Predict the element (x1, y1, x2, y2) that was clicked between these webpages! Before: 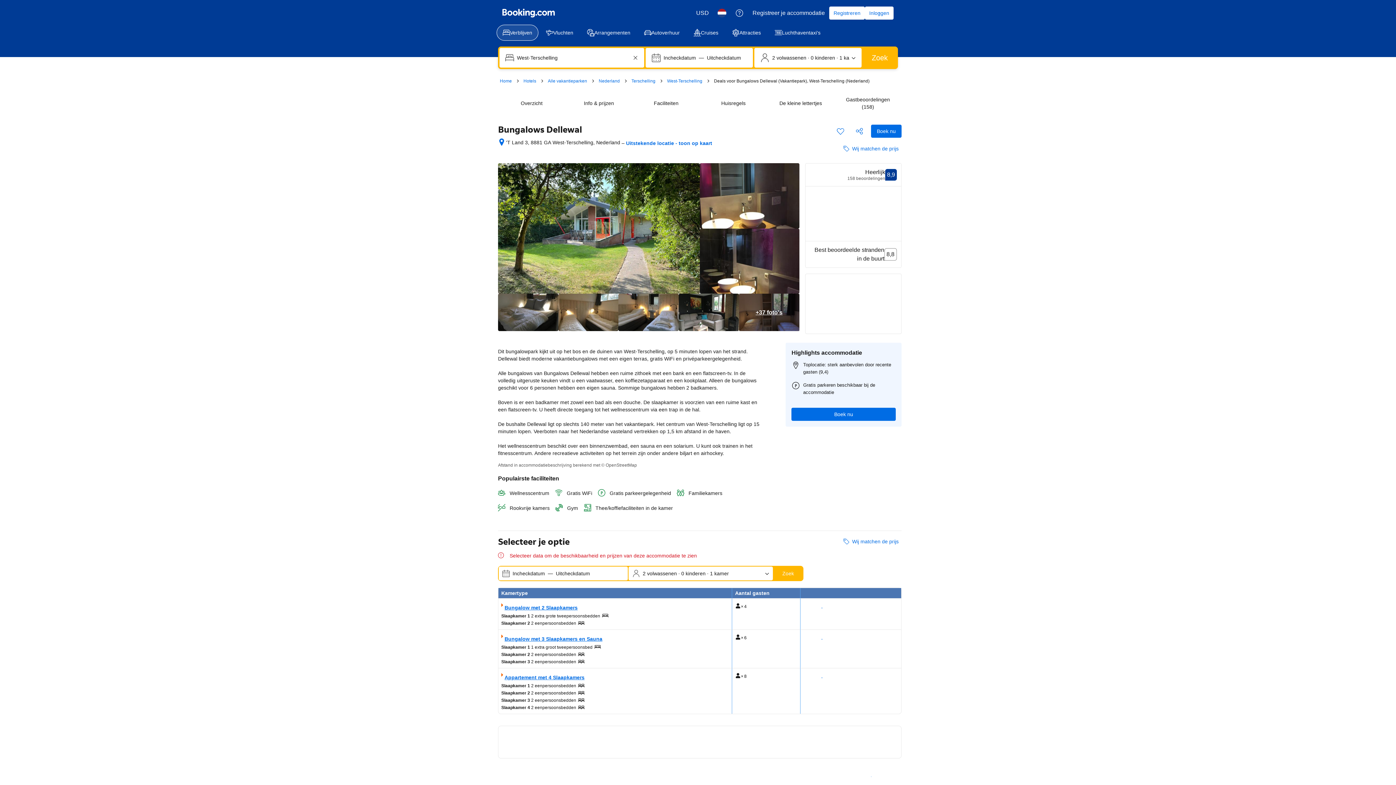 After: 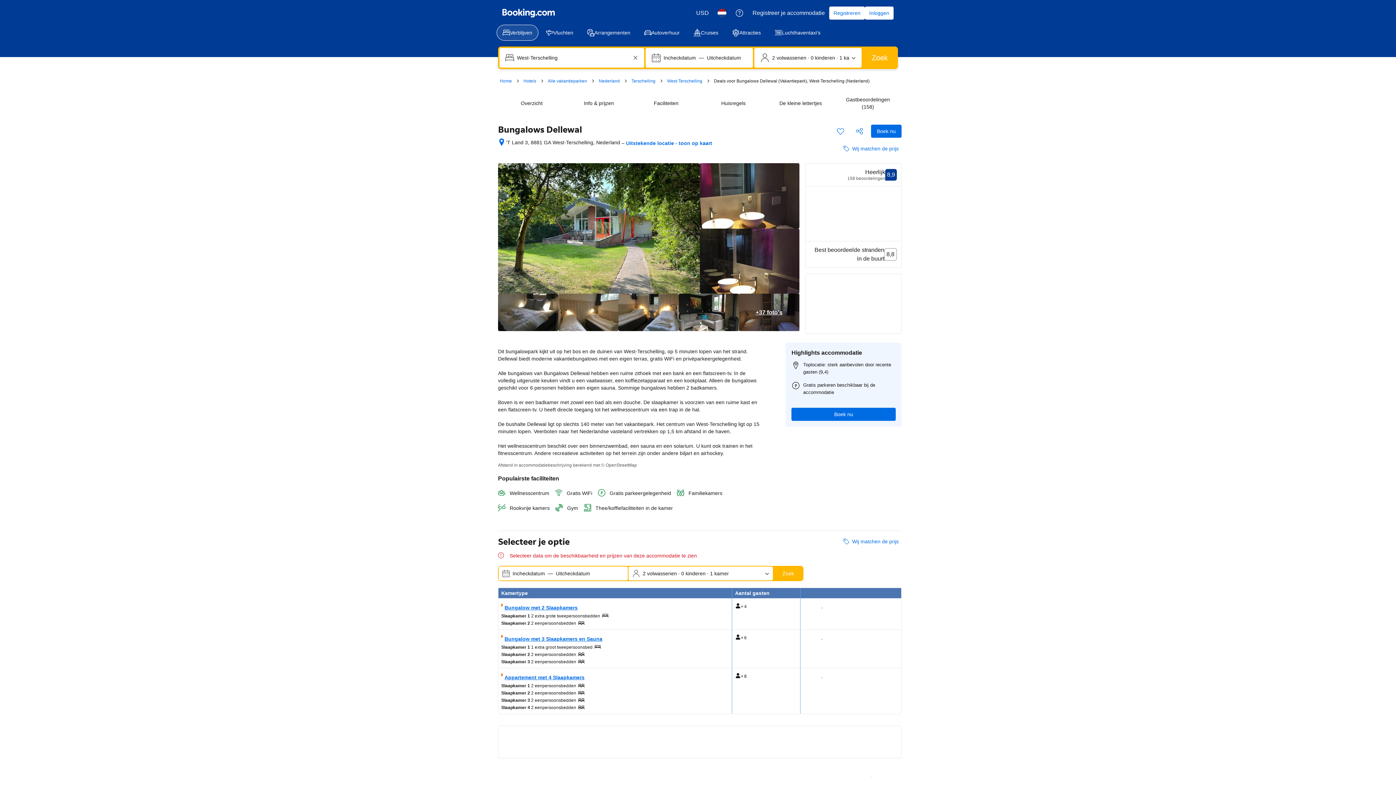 Action: label: Incheckdatum
—
Uitcheckdatum bbox: (648, 51, 750, 64)